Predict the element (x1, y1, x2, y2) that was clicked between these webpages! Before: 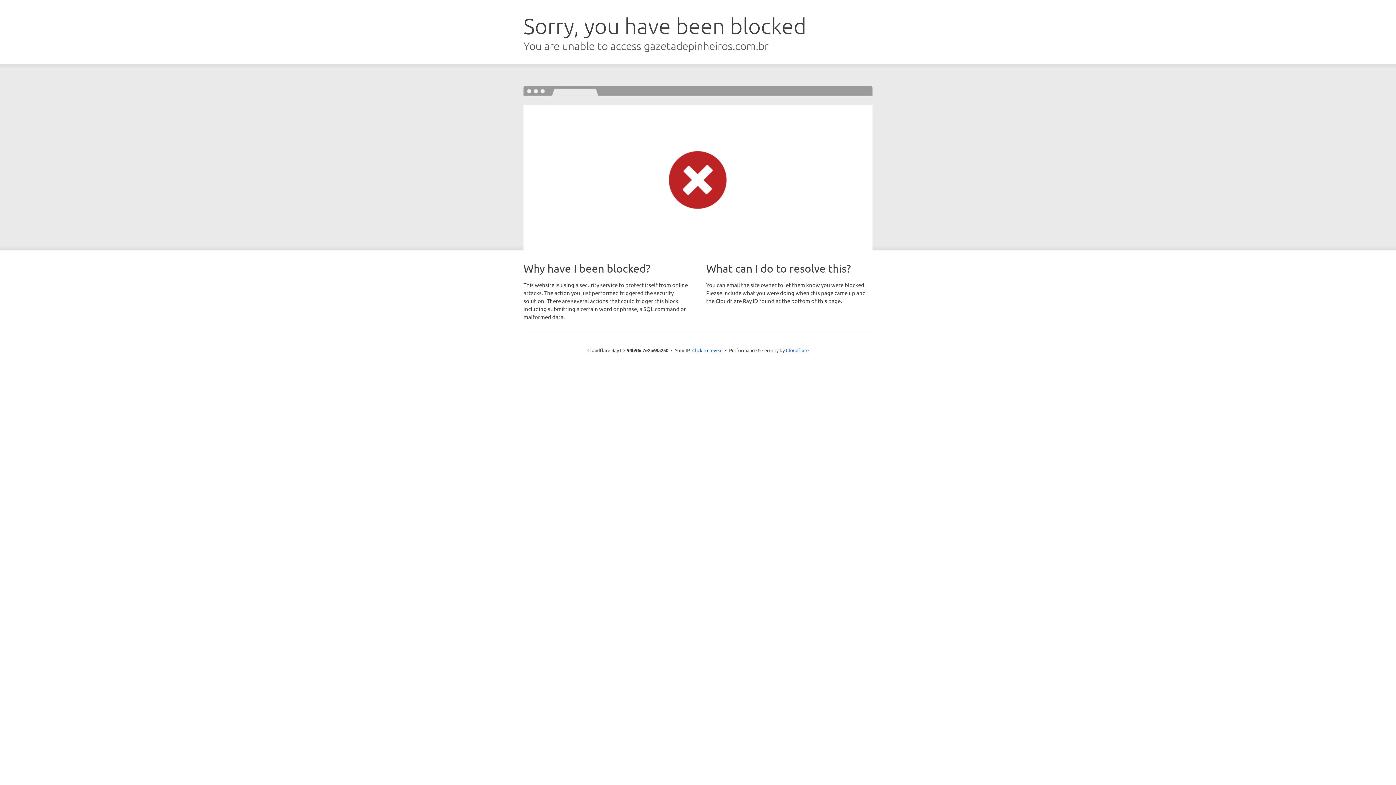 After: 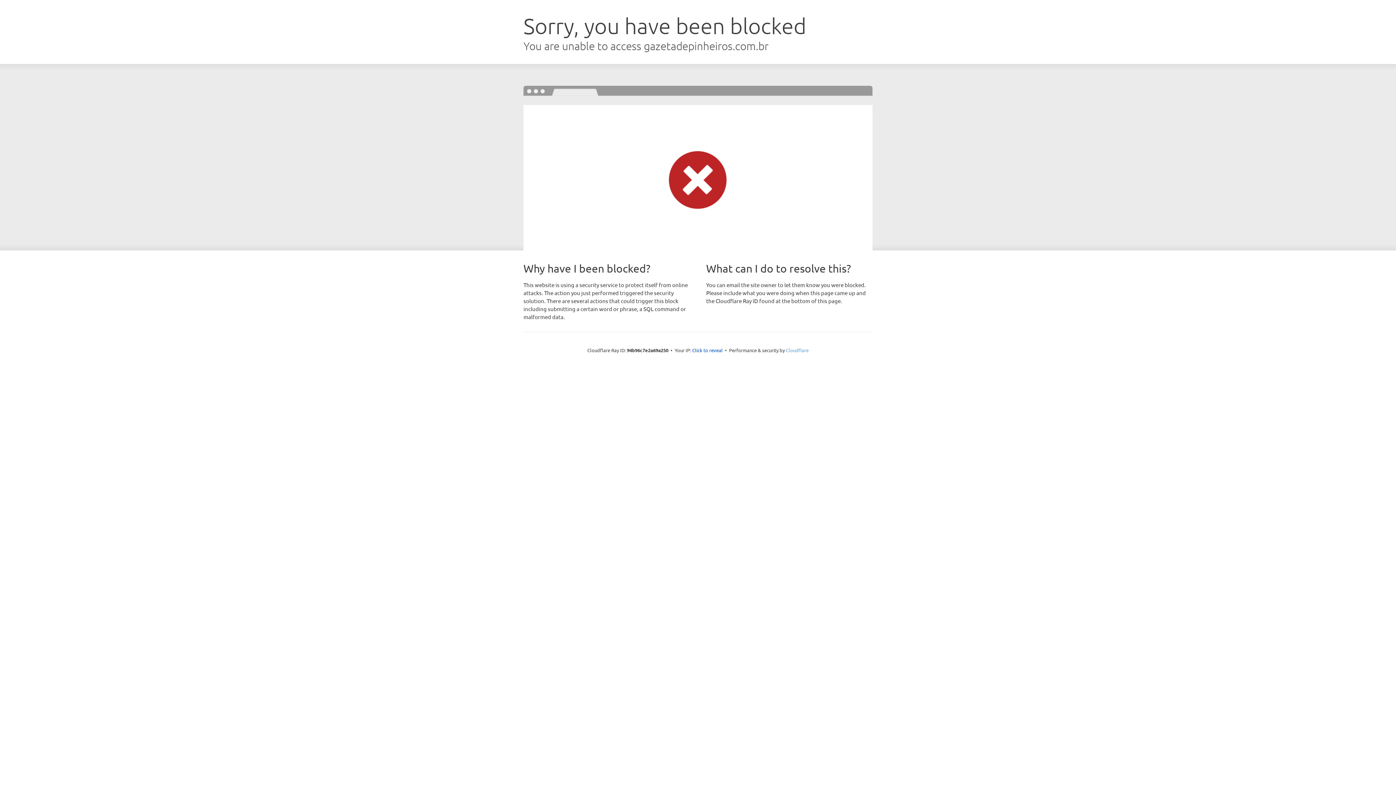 Action: label: Cloudflare bbox: (786, 347, 808, 353)